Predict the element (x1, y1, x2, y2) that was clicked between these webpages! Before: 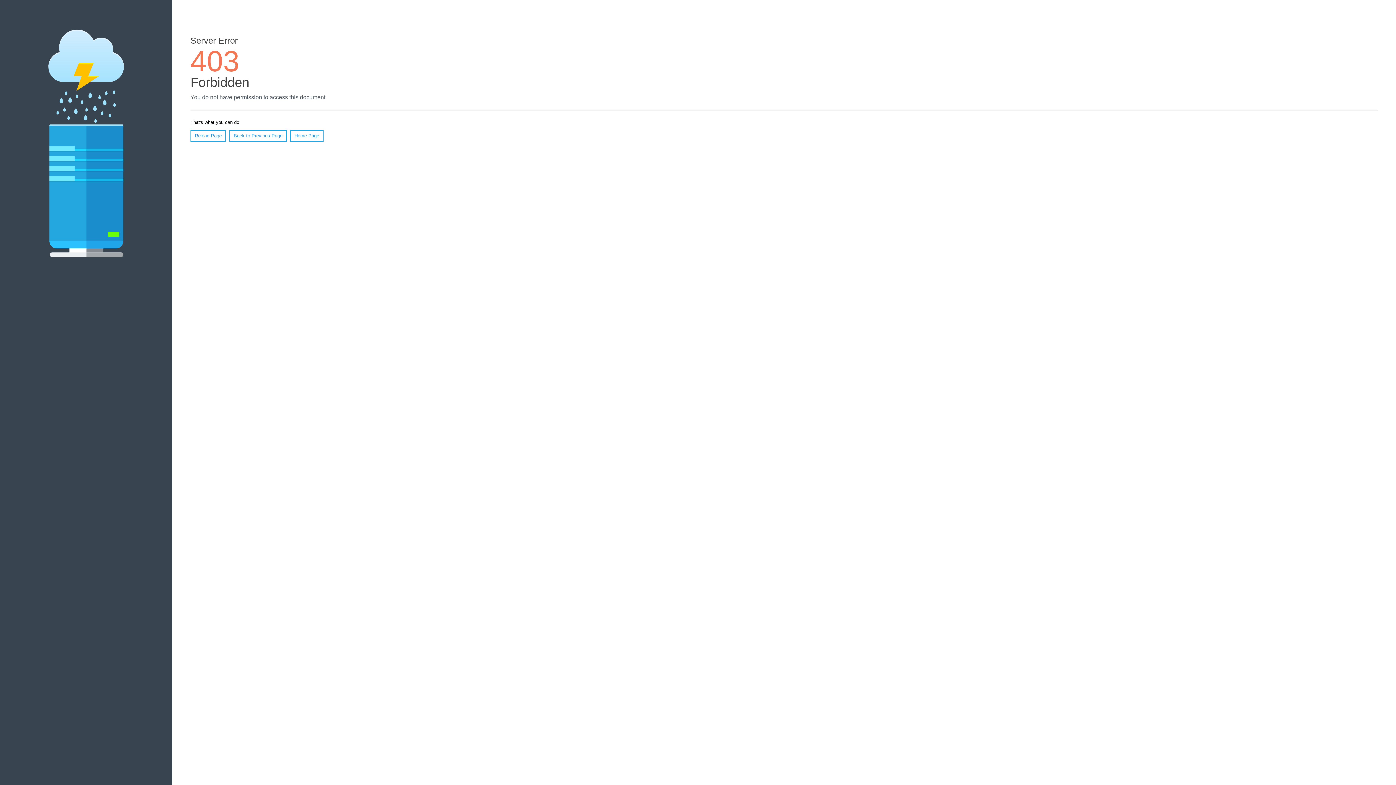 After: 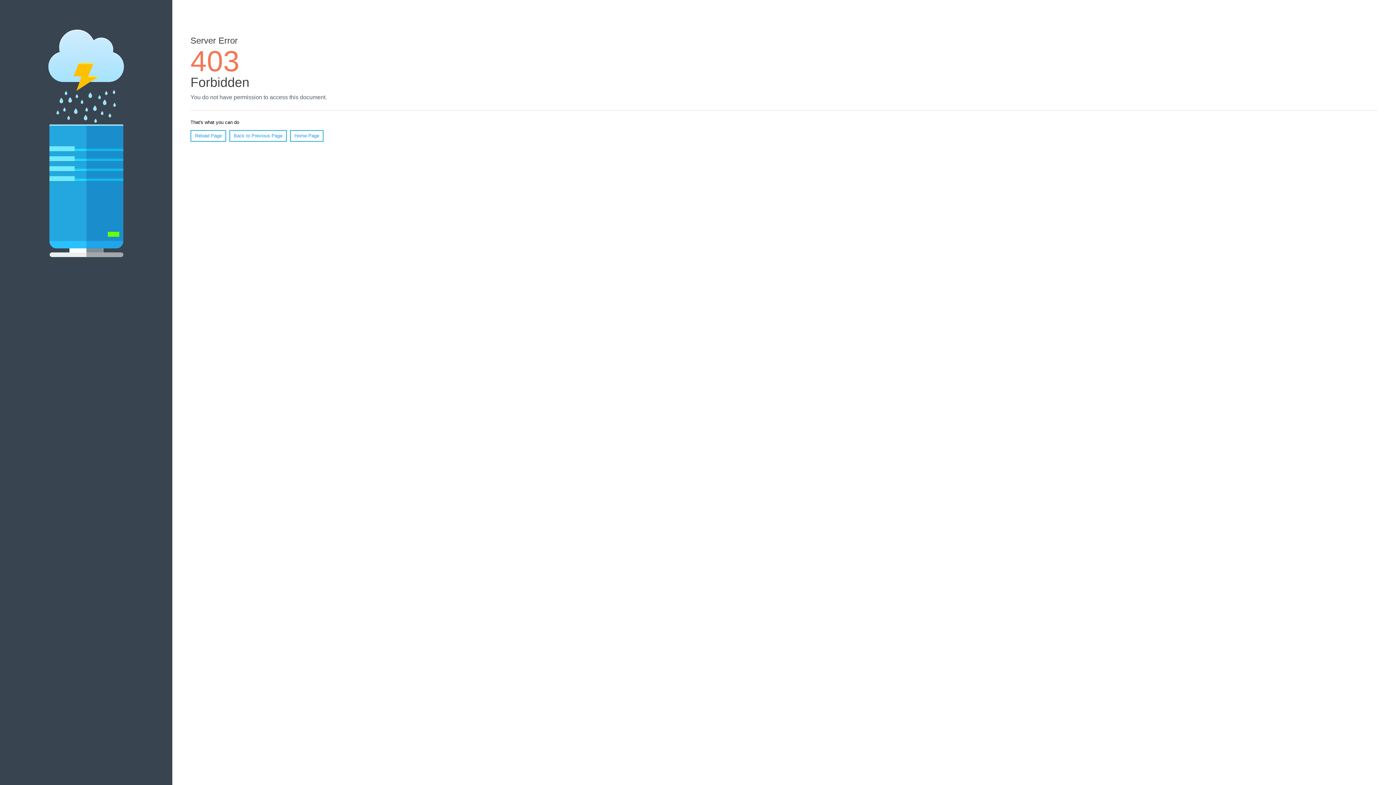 Action: label: Home Page bbox: (290, 130, 323, 141)